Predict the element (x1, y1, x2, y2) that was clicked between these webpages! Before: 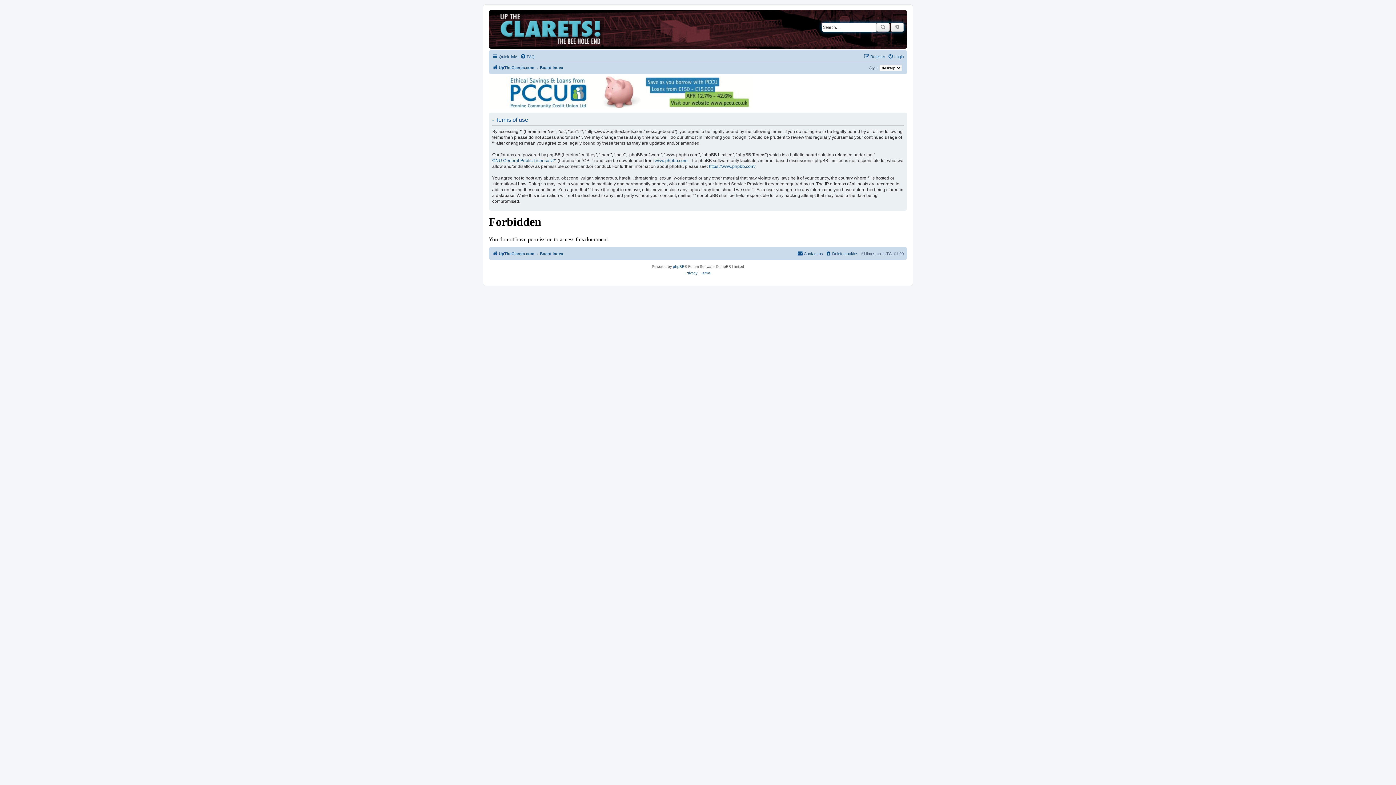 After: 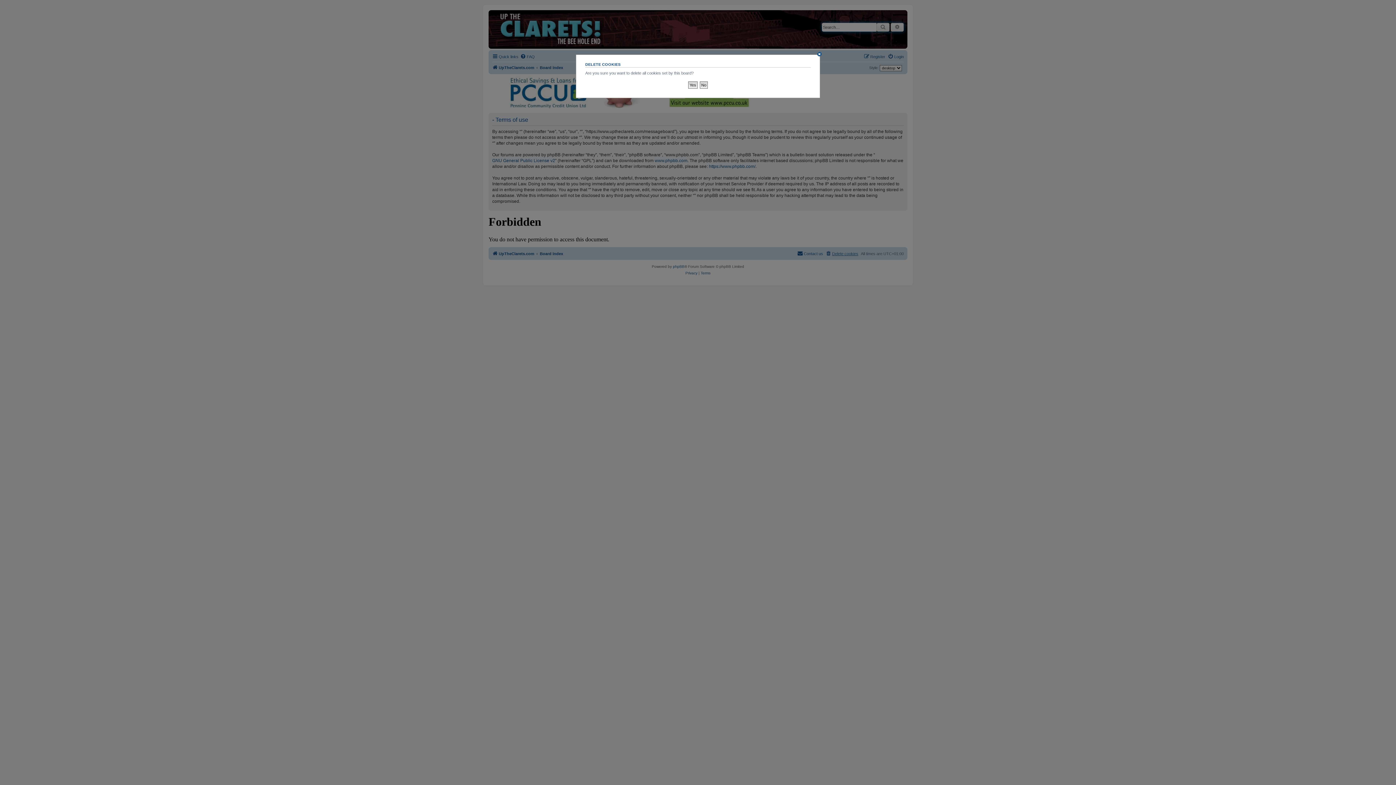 Action: bbox: (825, 249, 858, 258) label: Delete cookies